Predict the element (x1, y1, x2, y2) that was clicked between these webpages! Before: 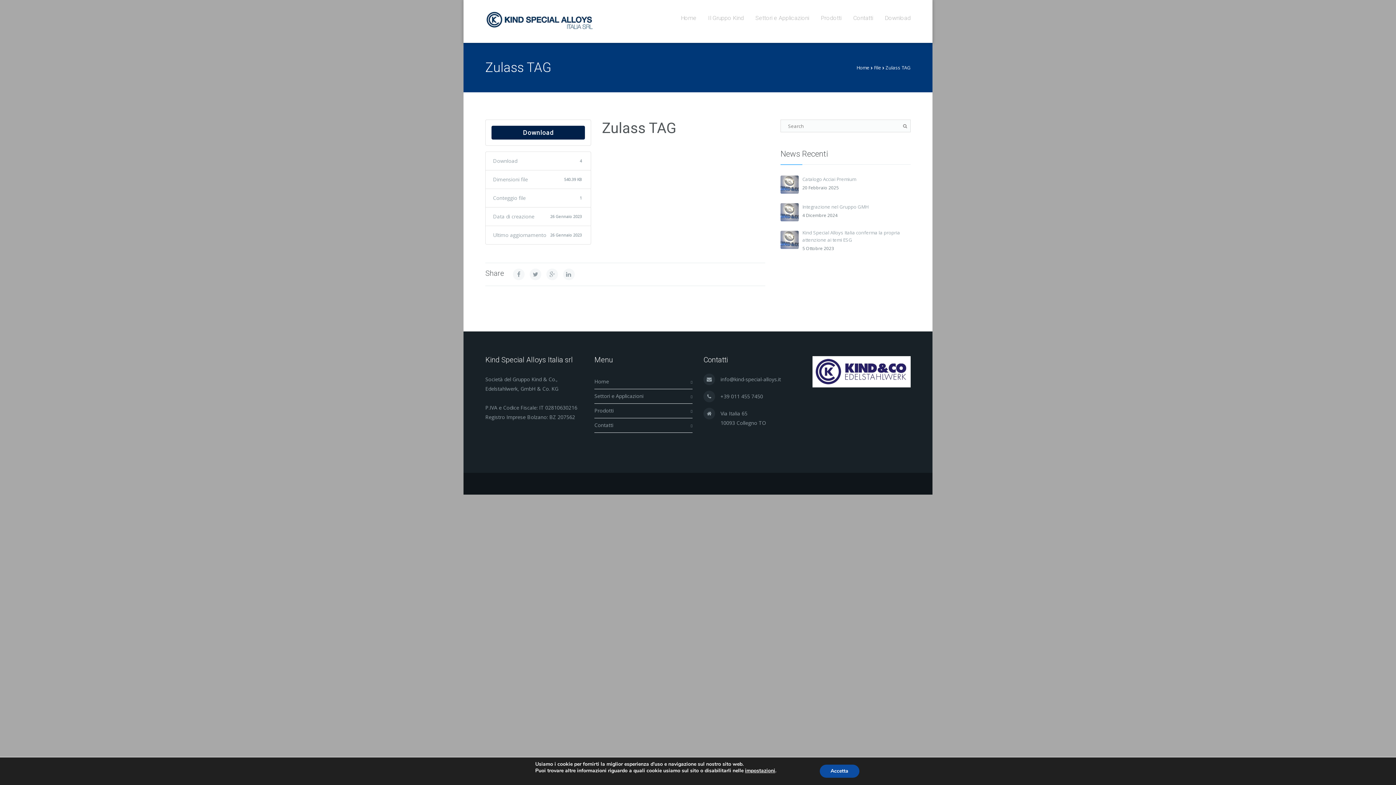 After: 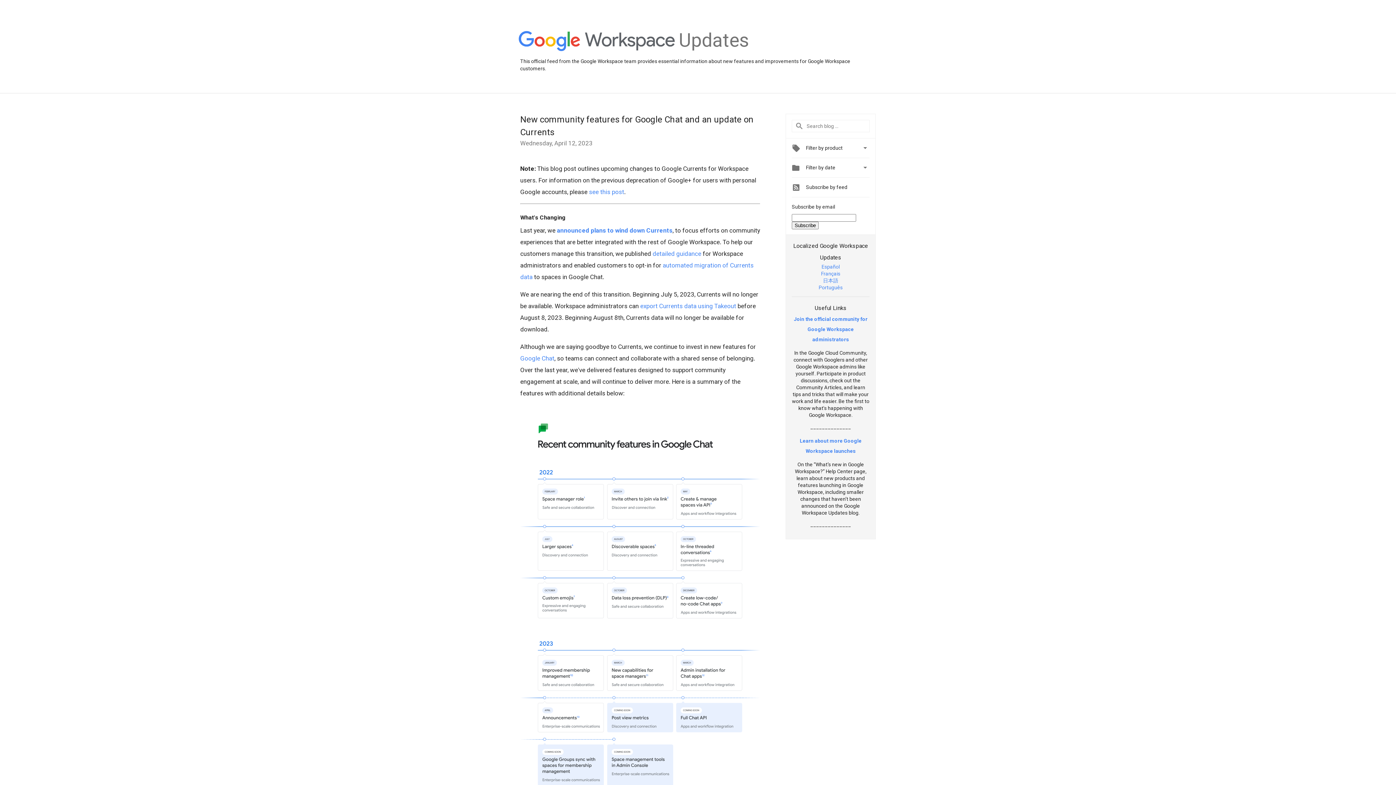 Action: bbox: (546, 268, 558, 280)